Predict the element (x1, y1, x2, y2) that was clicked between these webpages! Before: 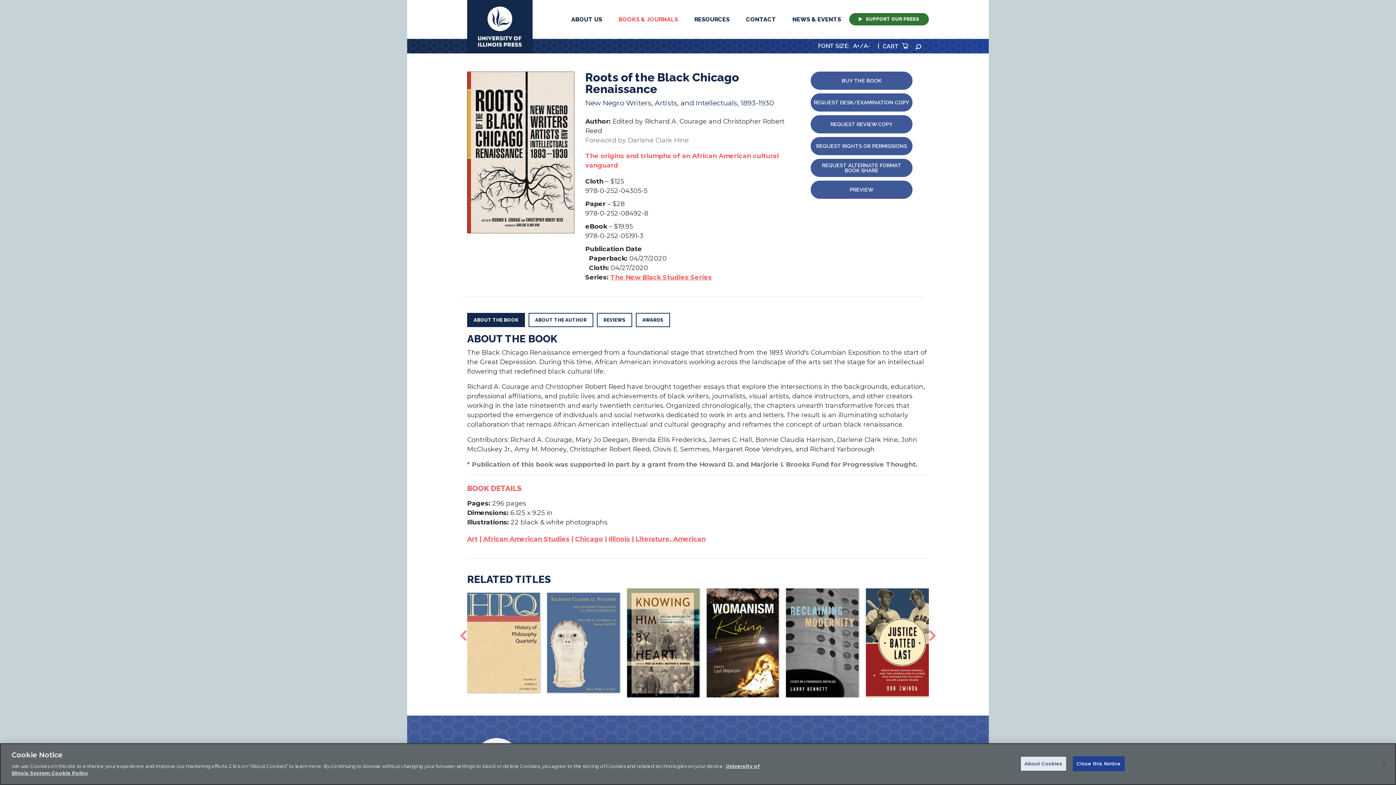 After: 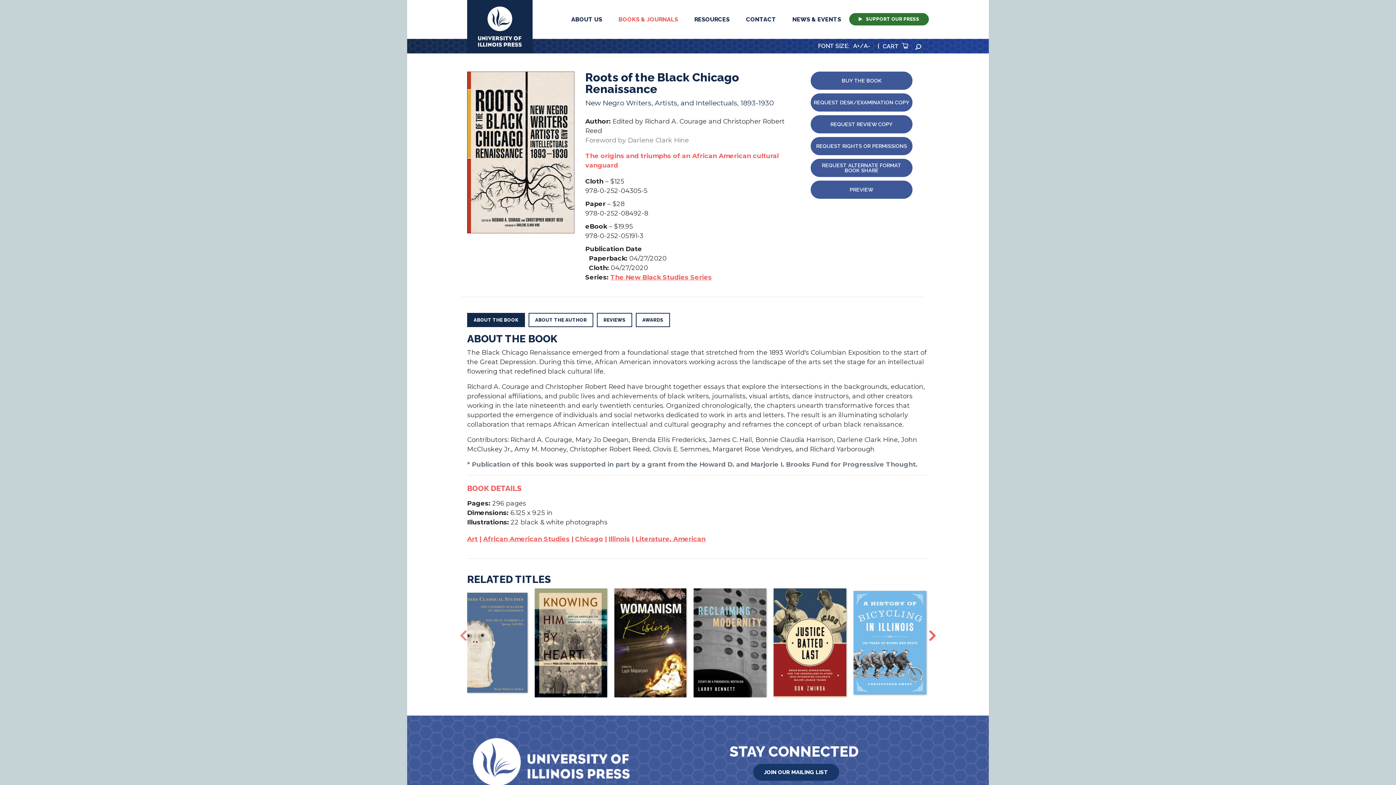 Action: bbox: (929, 628, 936, 643) label: Next